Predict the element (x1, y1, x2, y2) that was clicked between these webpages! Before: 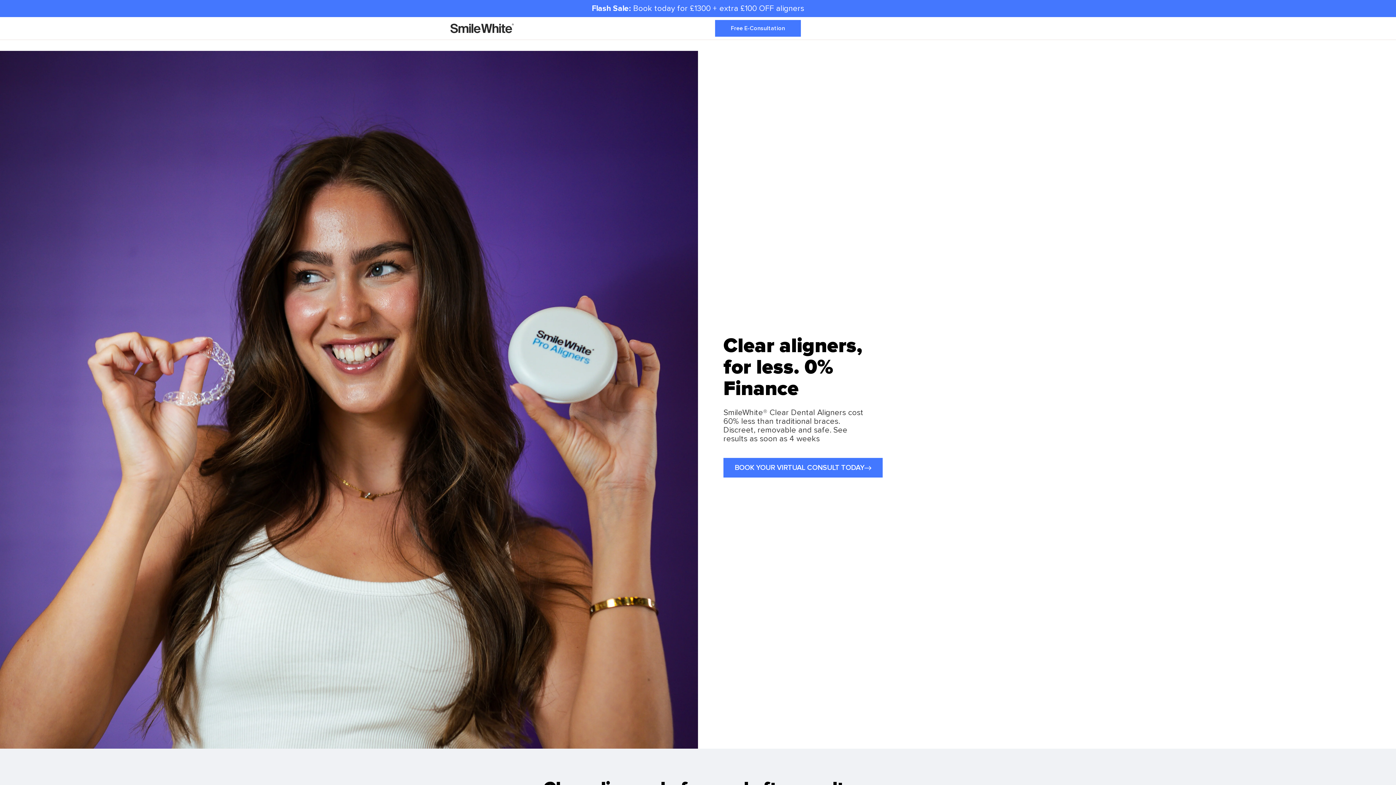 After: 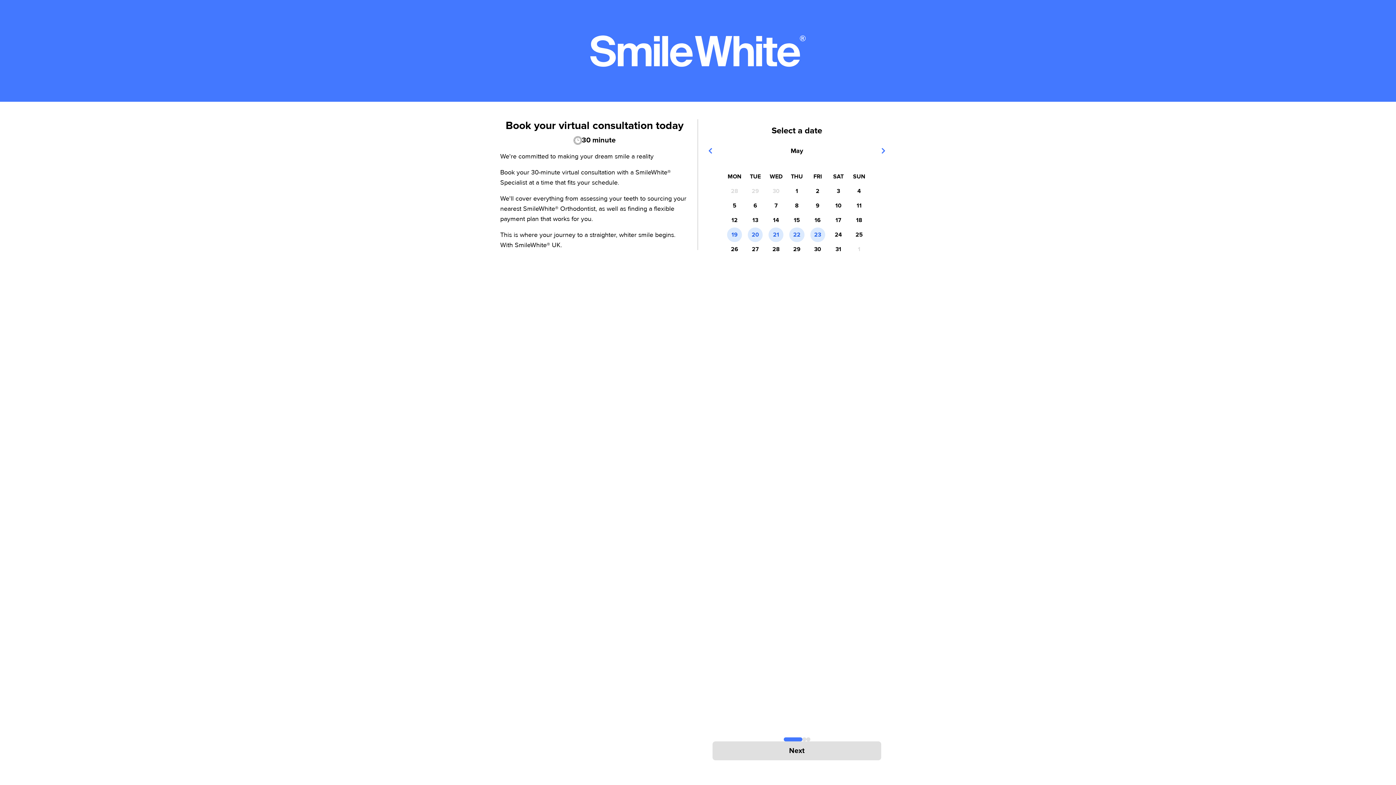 Action: bbox: (723, 458, 883, 477) label: BOOK YOUR VIRTUAL CONSULT TODAY